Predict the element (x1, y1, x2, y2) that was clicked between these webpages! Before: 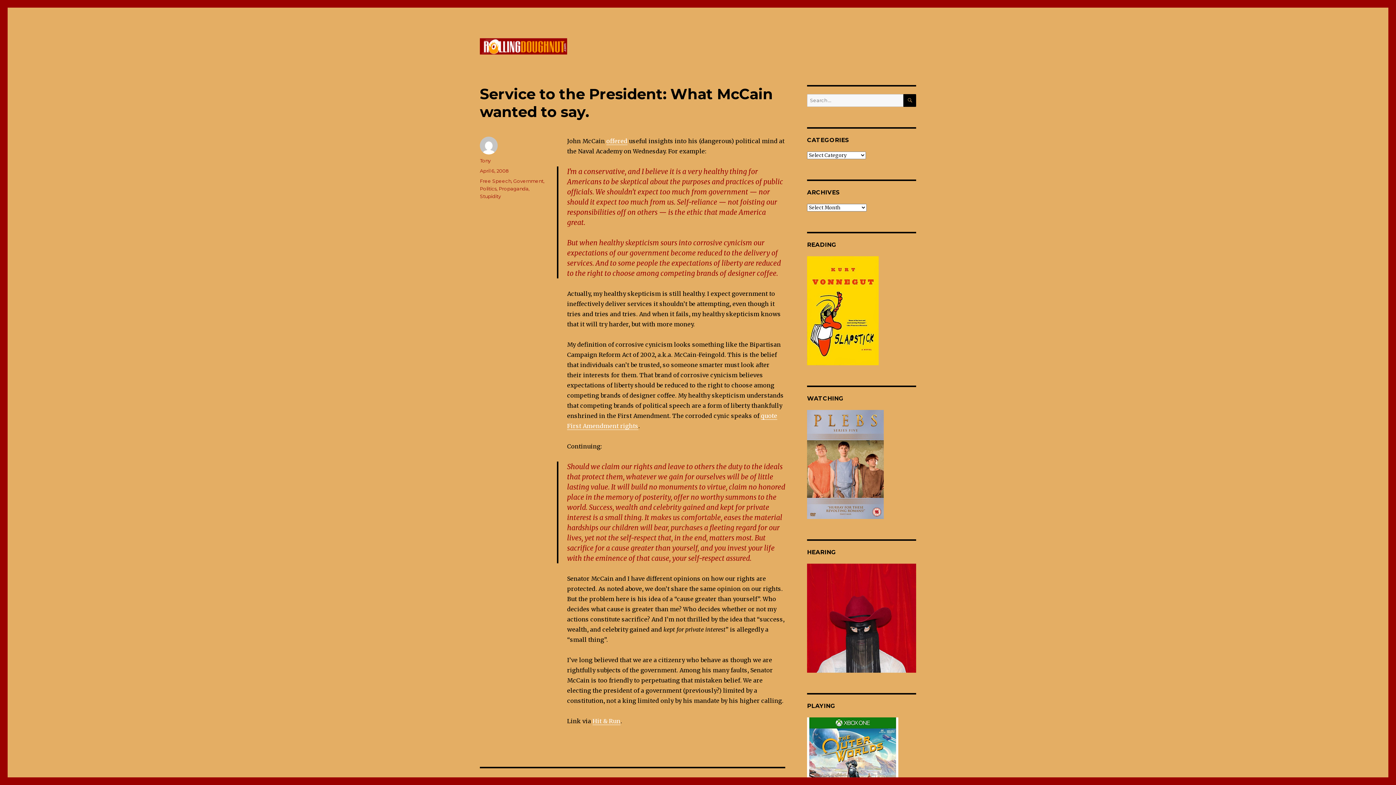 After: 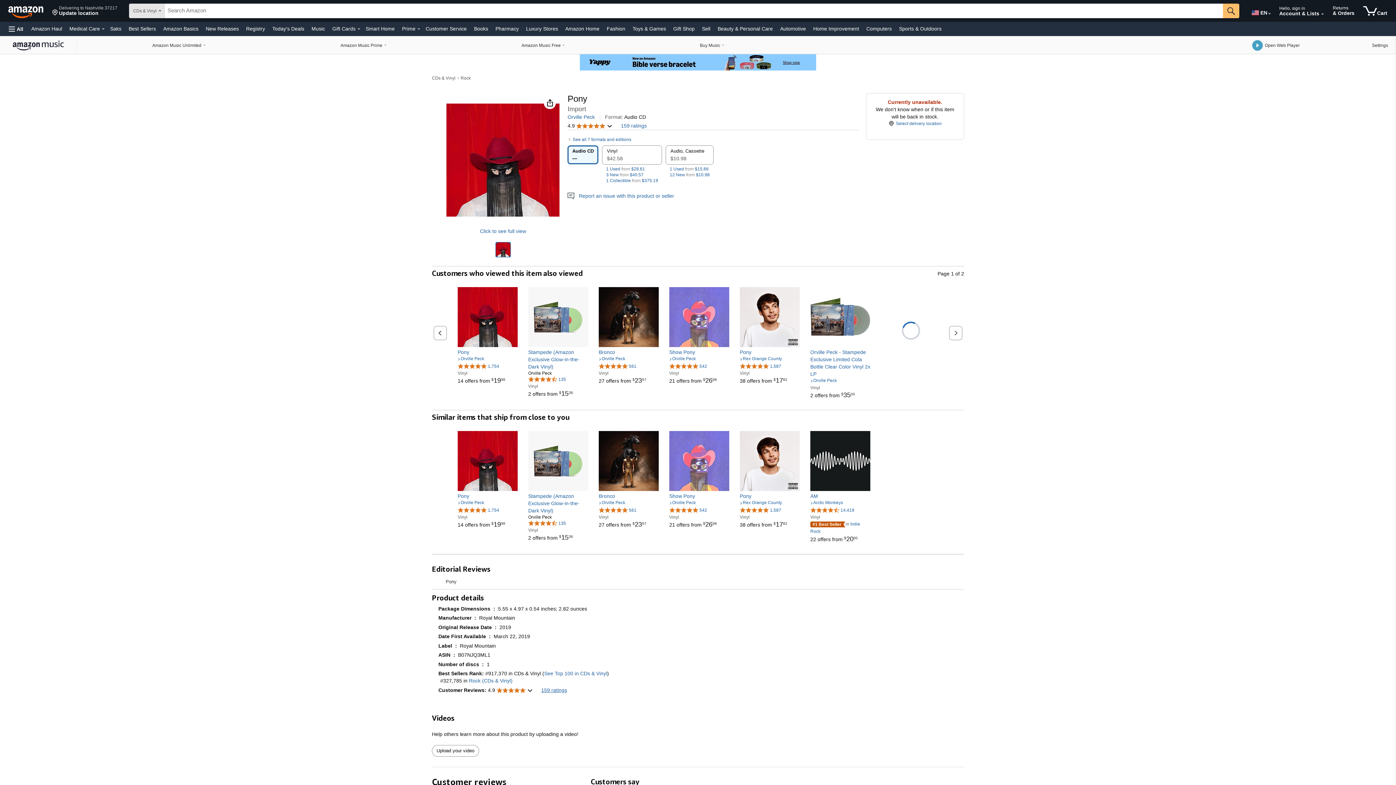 Action: bbox: (807, 768, 898, 775)